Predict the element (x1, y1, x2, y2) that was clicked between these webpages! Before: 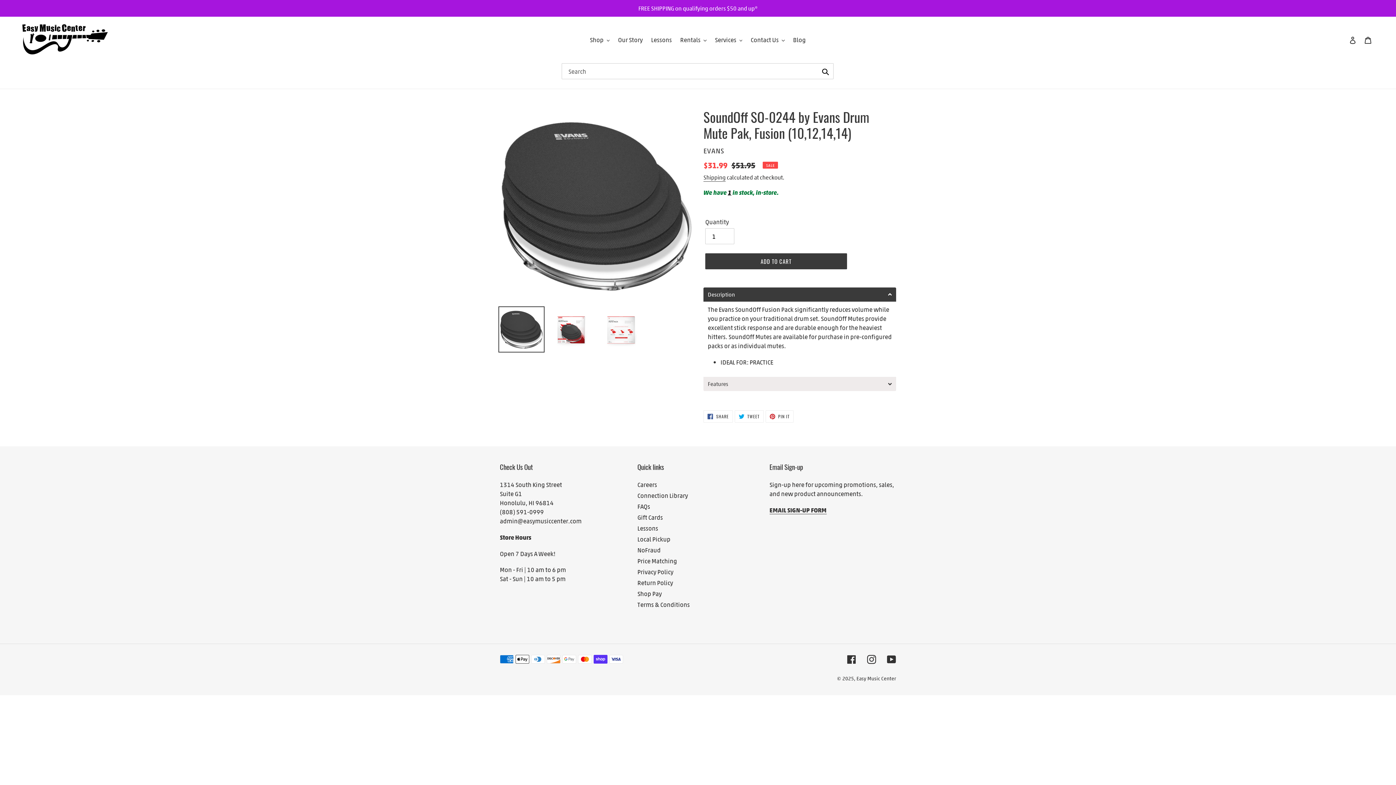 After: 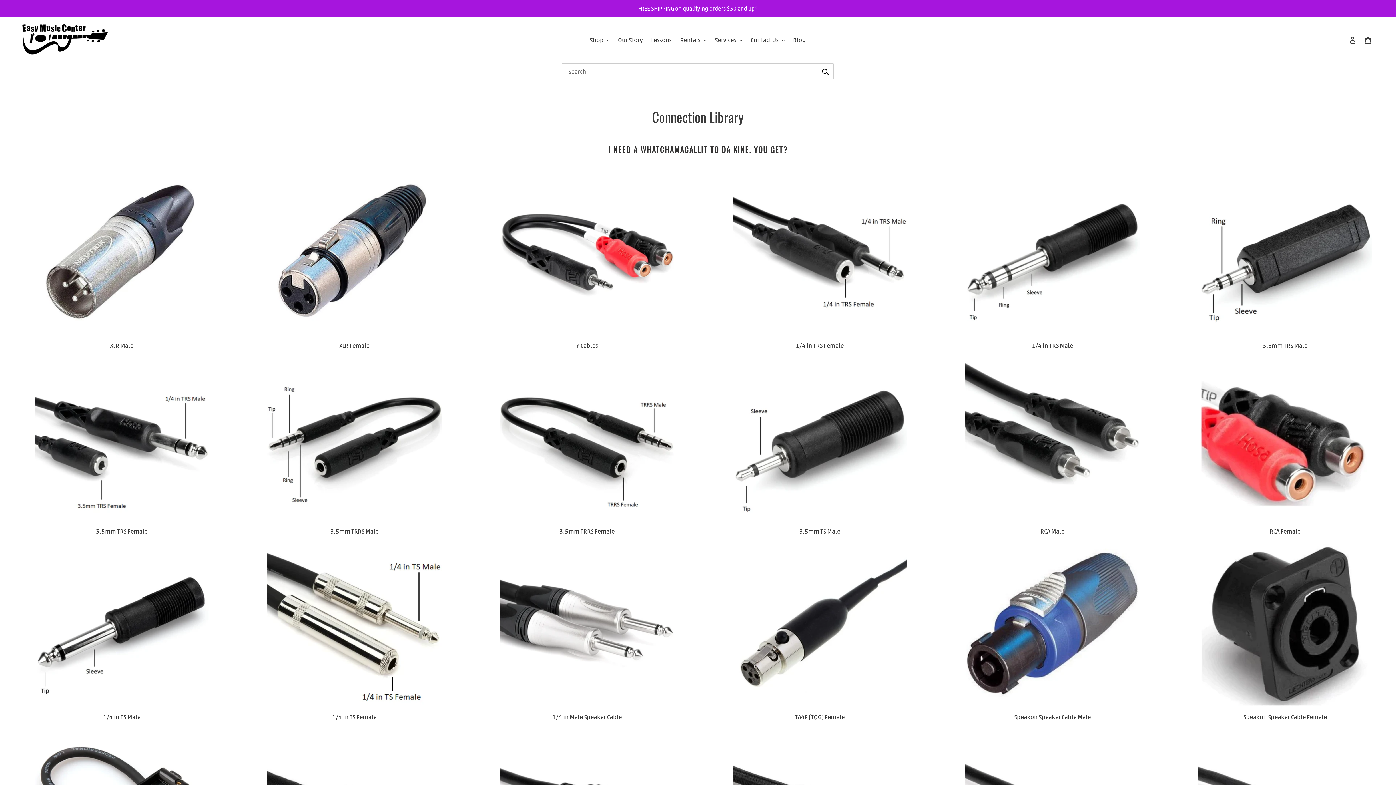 Action: label: Connection Library bbox: (637, 491, 688, 499)